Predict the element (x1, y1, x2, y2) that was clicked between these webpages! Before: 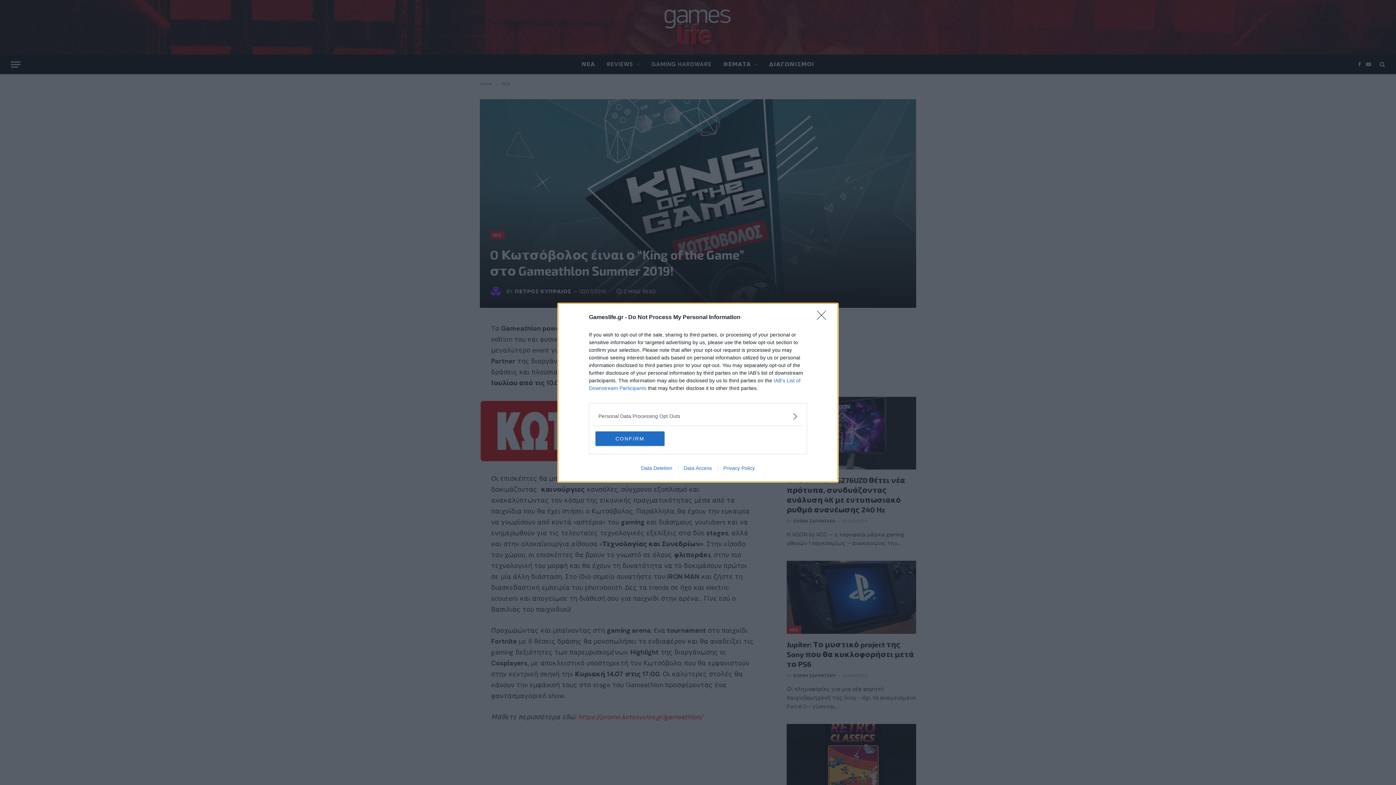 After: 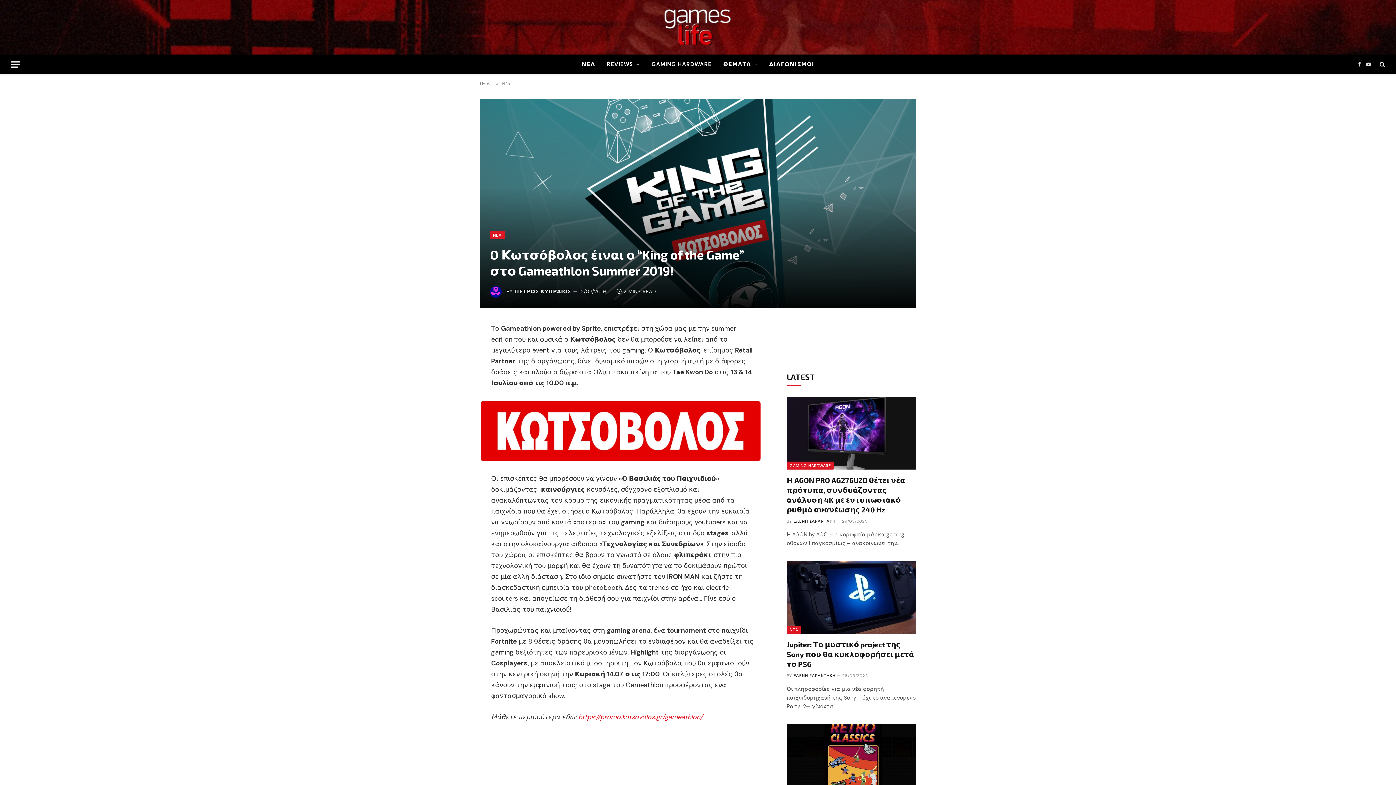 Action: bbox: (595, 431, 664, 446) label: CONFIRM